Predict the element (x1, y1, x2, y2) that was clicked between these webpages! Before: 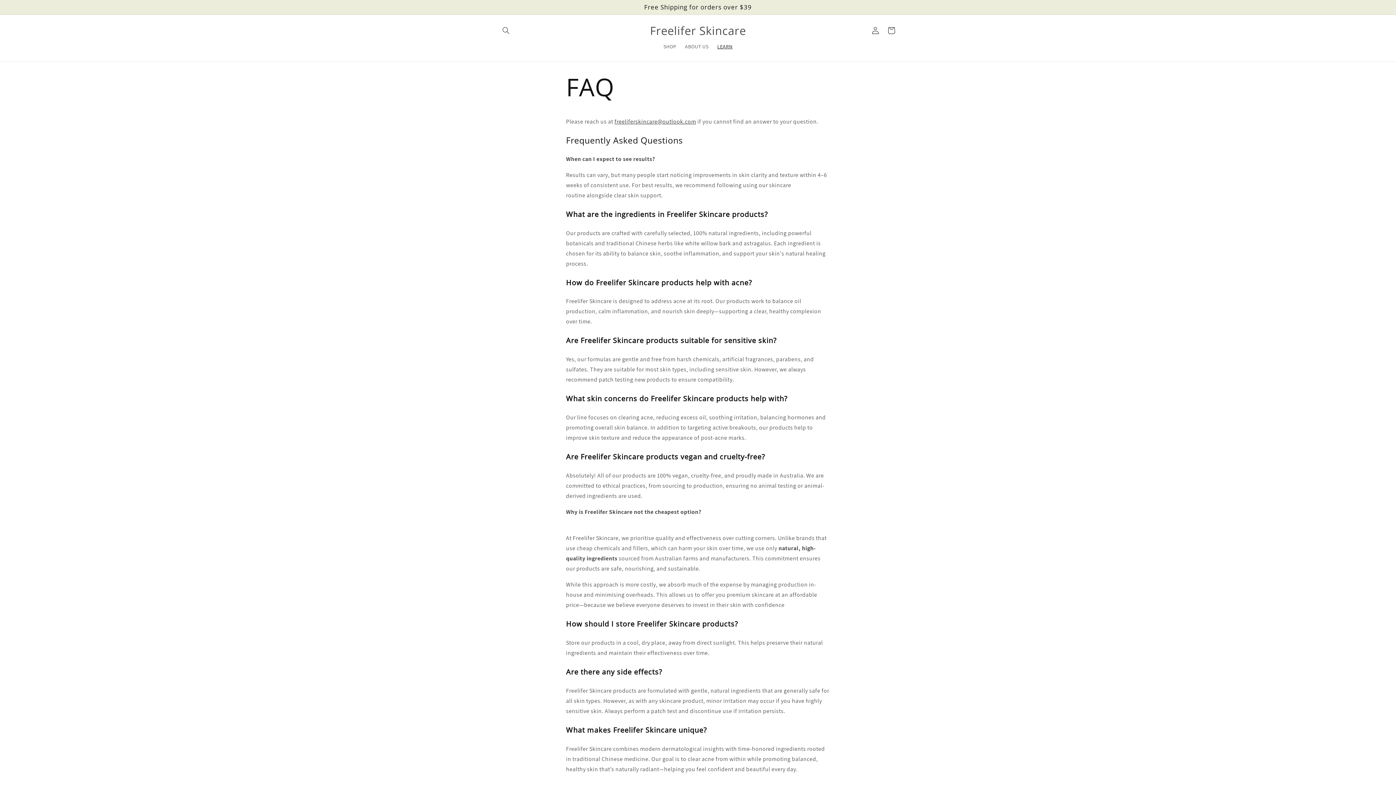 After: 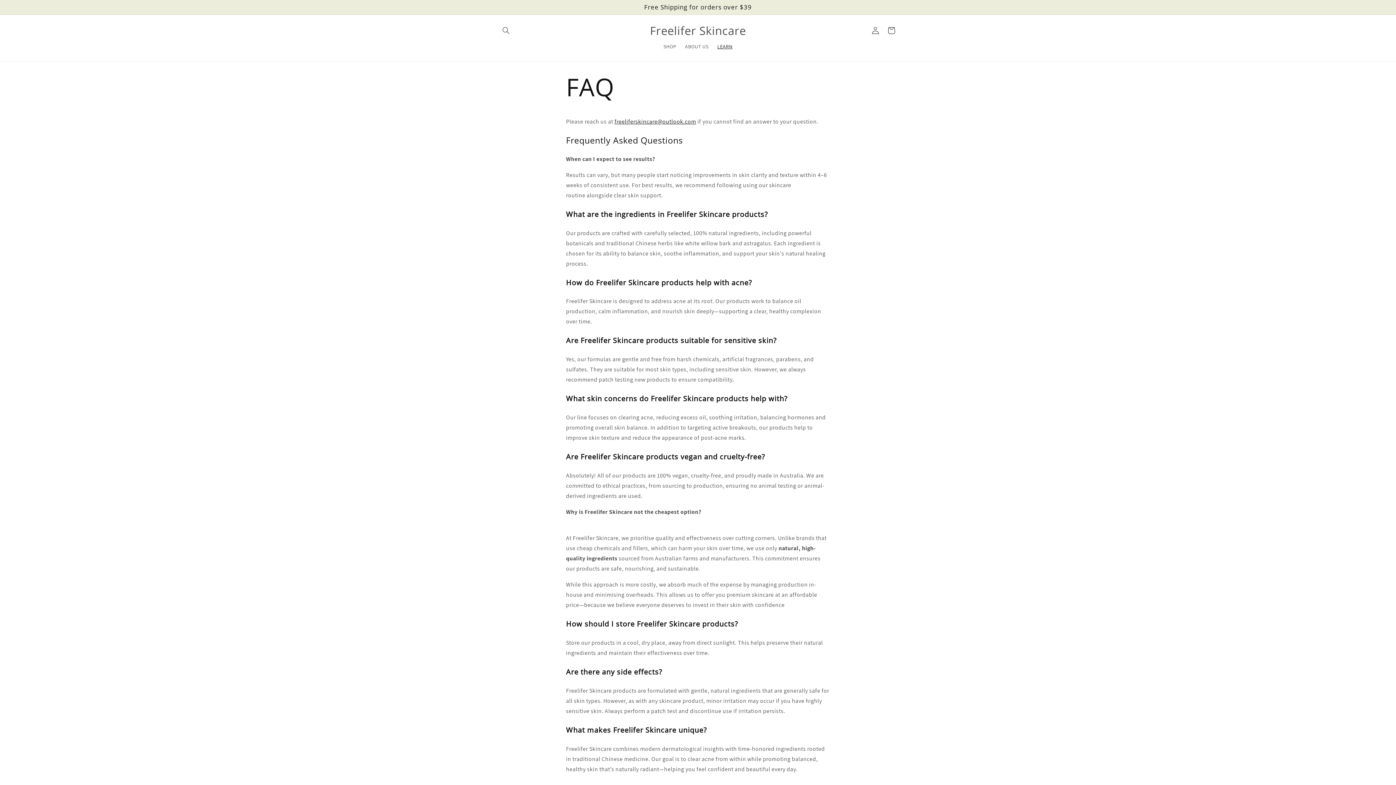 Action: bbox: (614, 117, 696, 125) label: freeliferskincare@outlook.com